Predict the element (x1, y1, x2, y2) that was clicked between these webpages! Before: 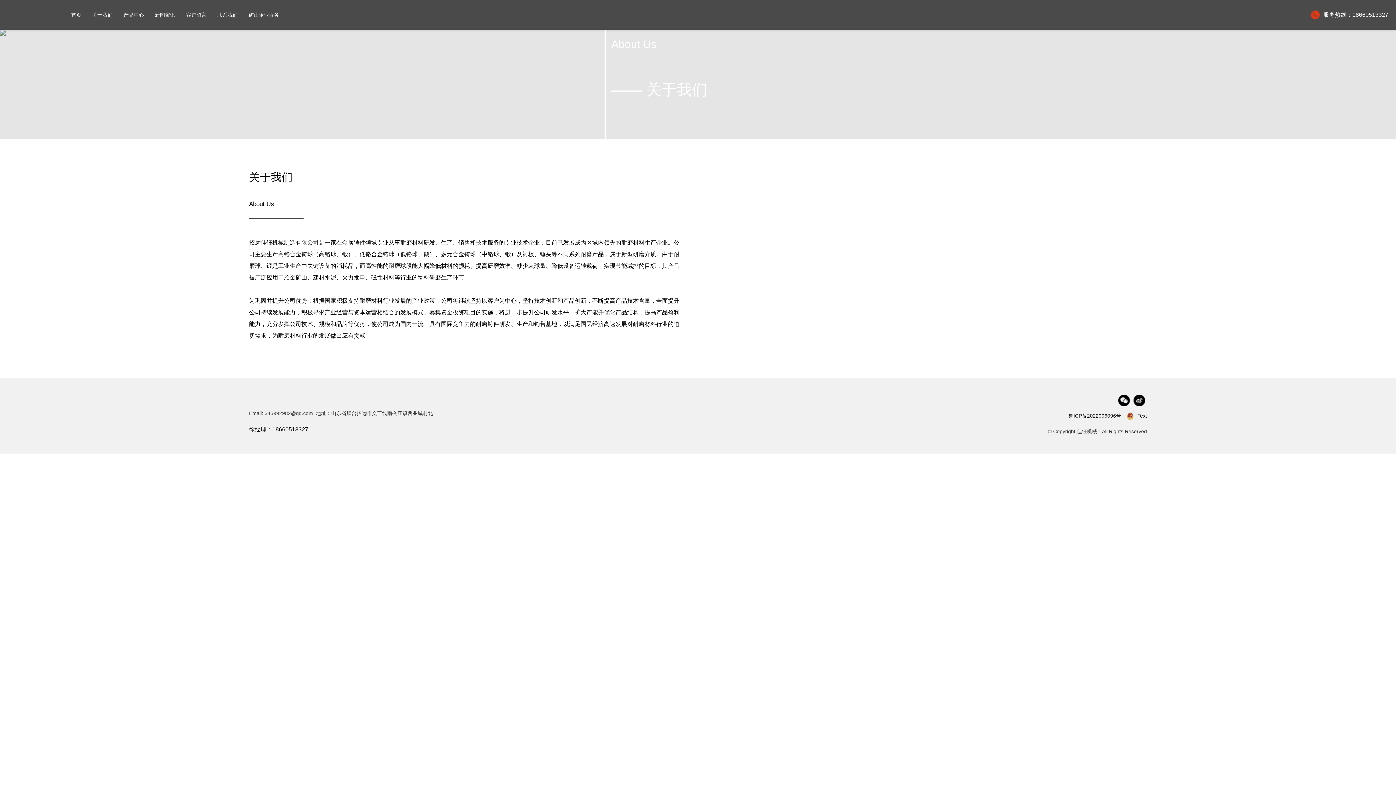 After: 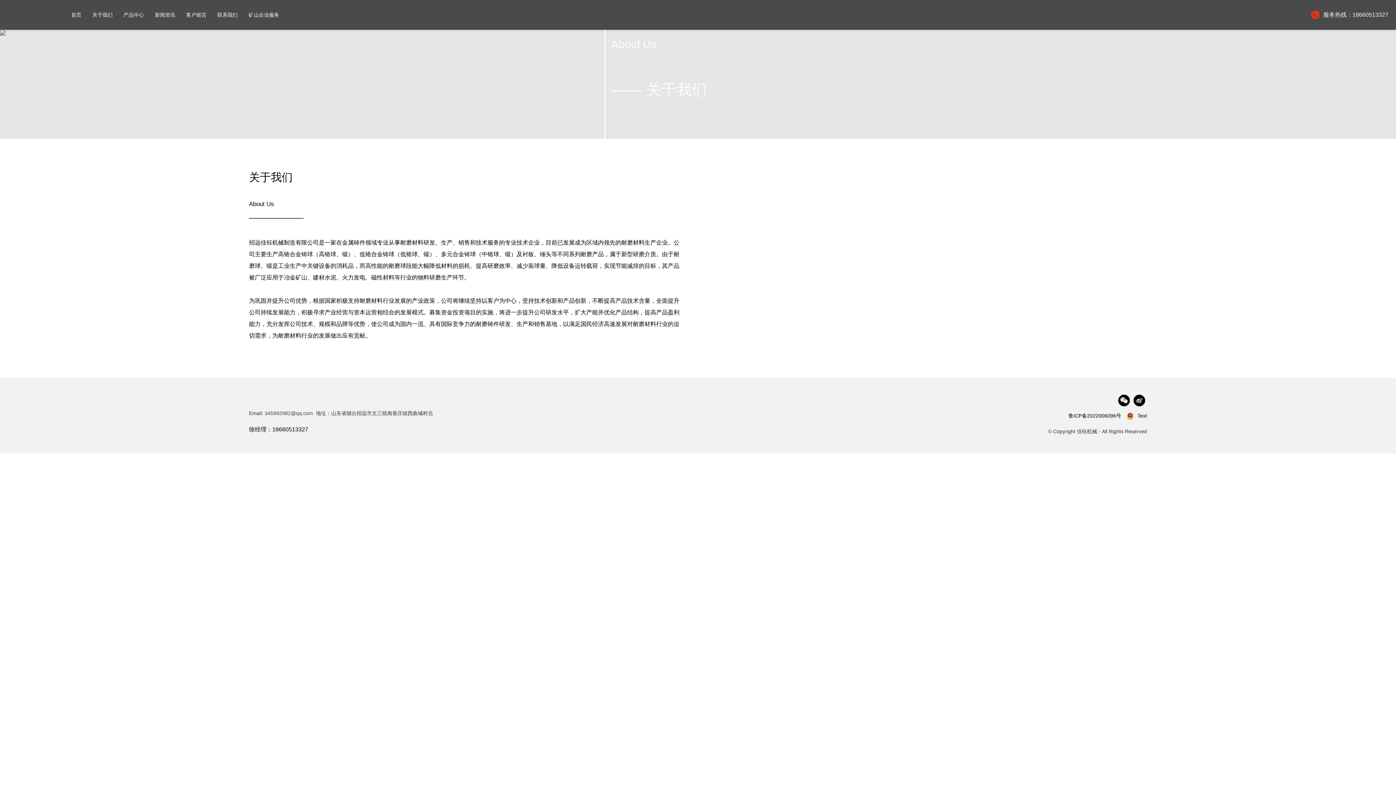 Action: label: 18660513327 bbox: (272, 426, 308, 432)